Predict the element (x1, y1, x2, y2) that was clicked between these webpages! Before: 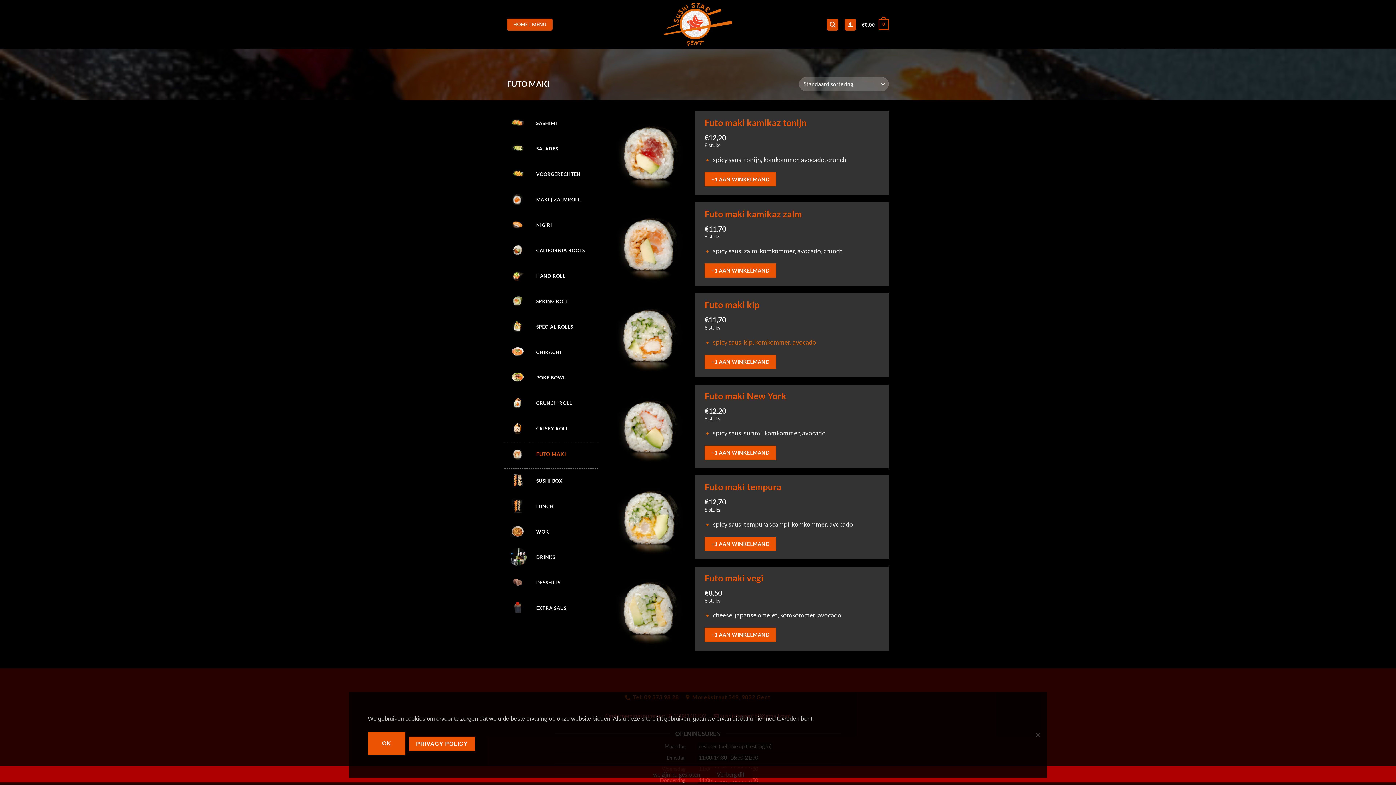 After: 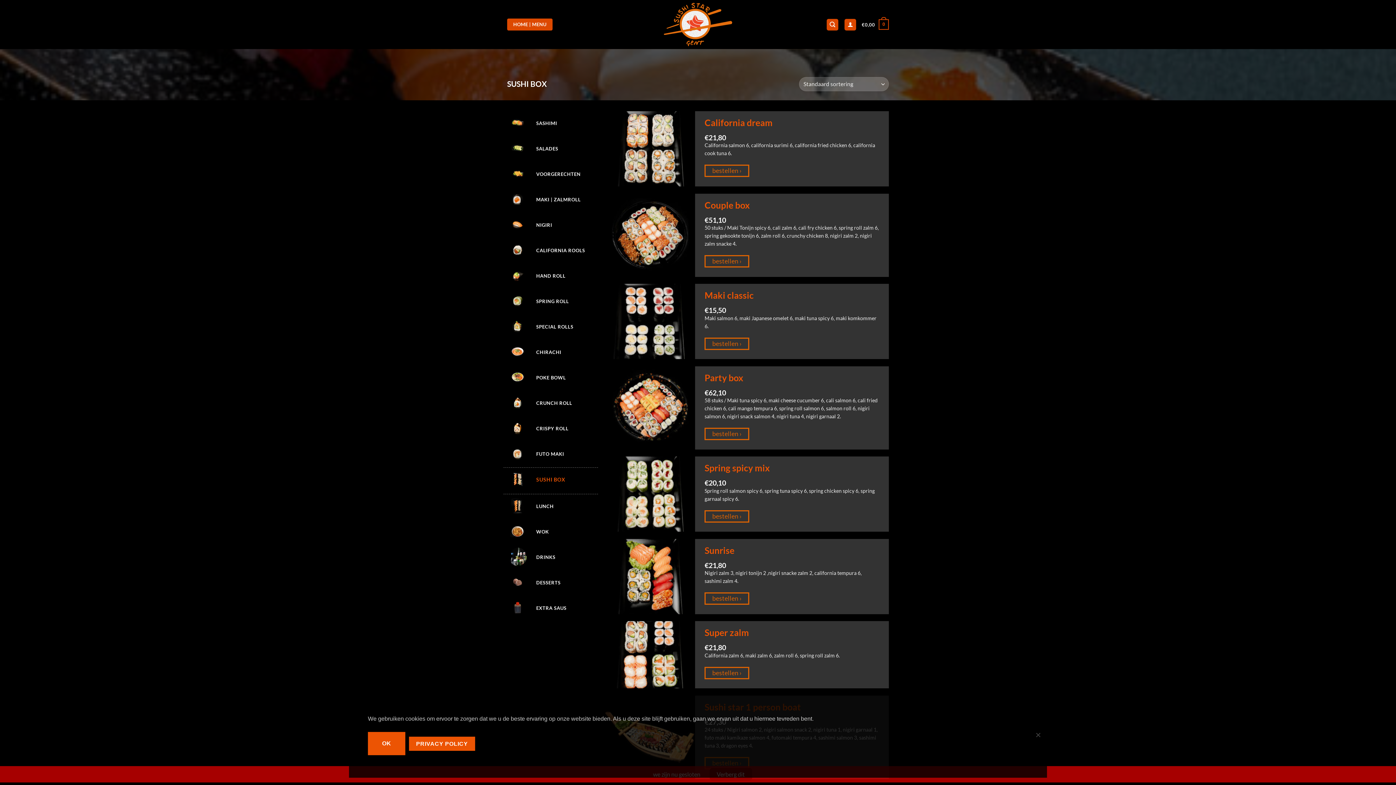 Action: bbox: (503, 471, 598, 491) label: Productcategorie bekijken SUSHI BOX